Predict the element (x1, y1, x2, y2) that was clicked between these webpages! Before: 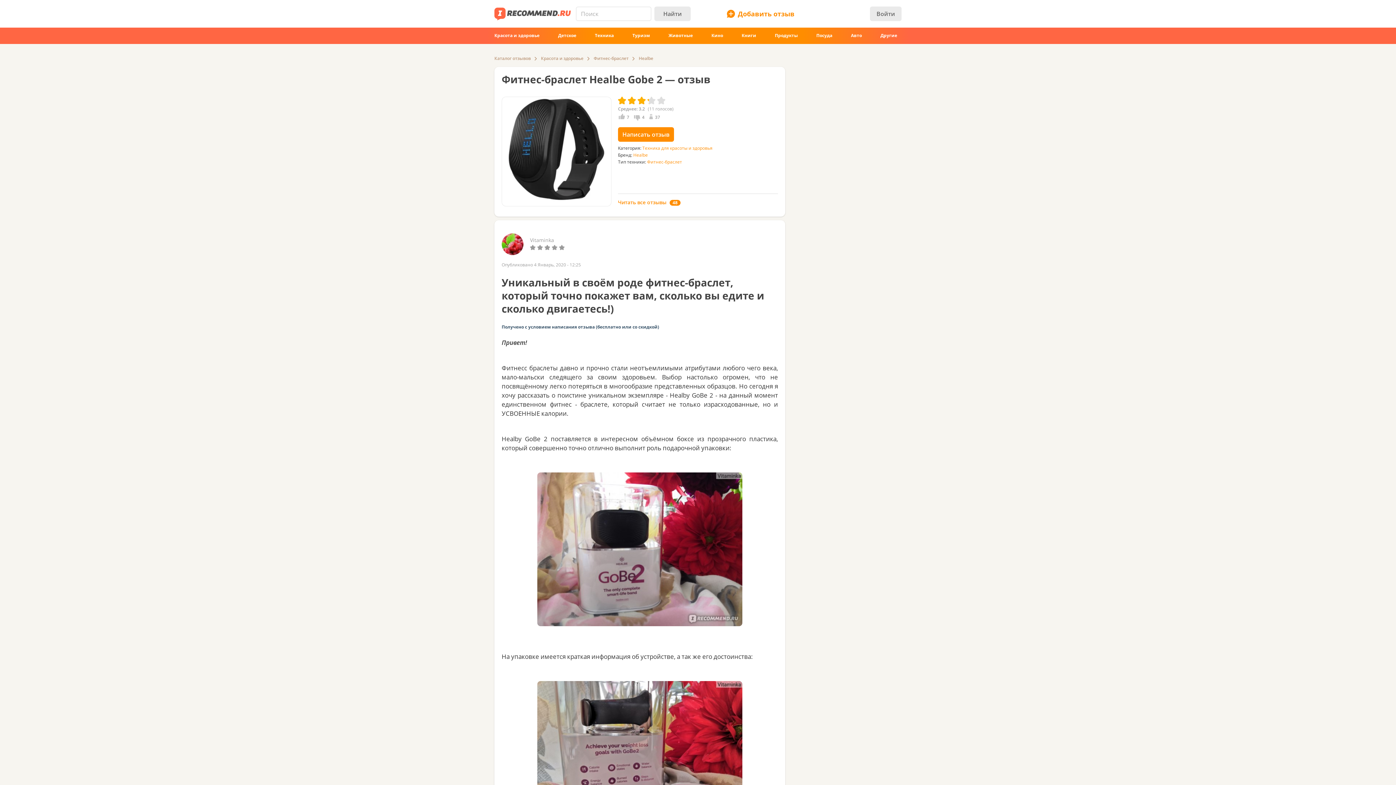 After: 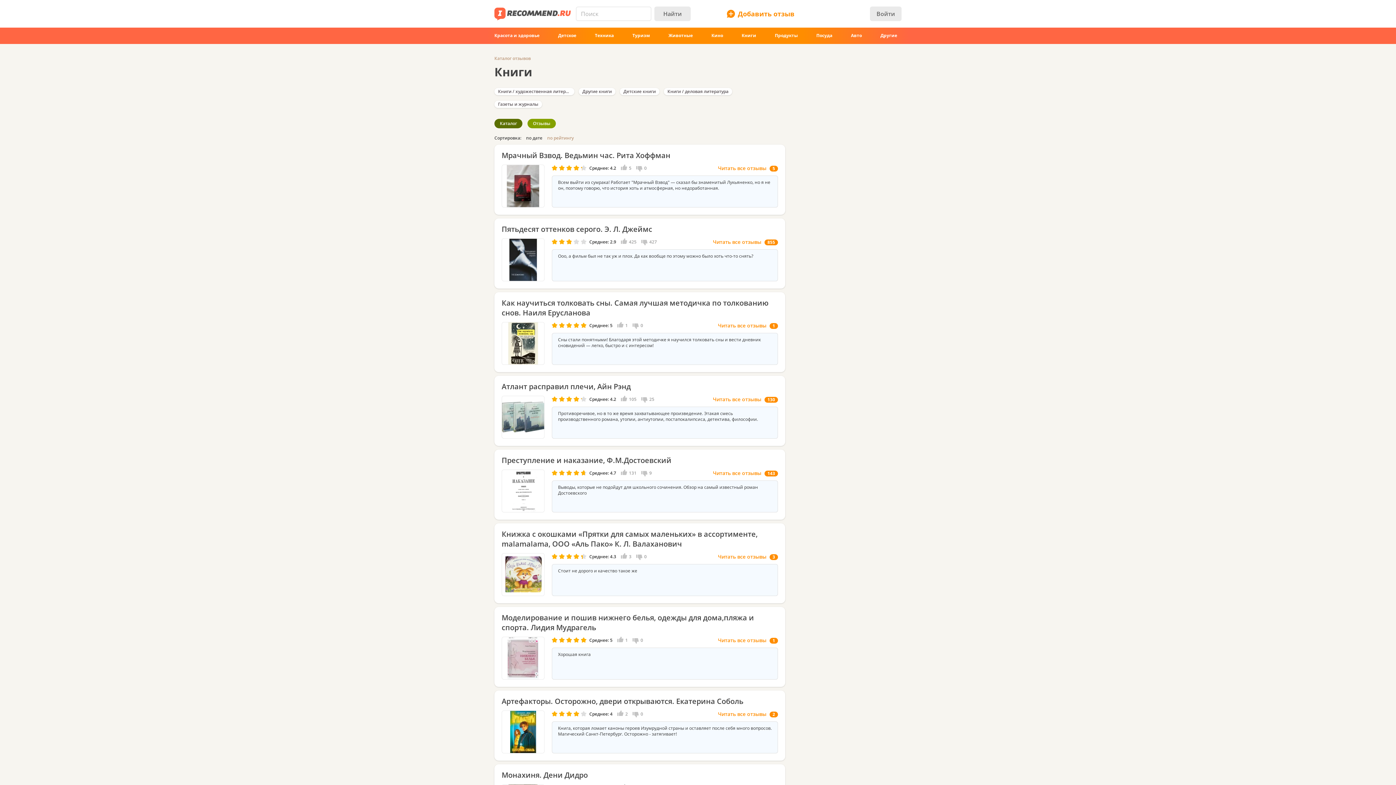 Action: label: Книги bbox: (737, 30, 760, 40)